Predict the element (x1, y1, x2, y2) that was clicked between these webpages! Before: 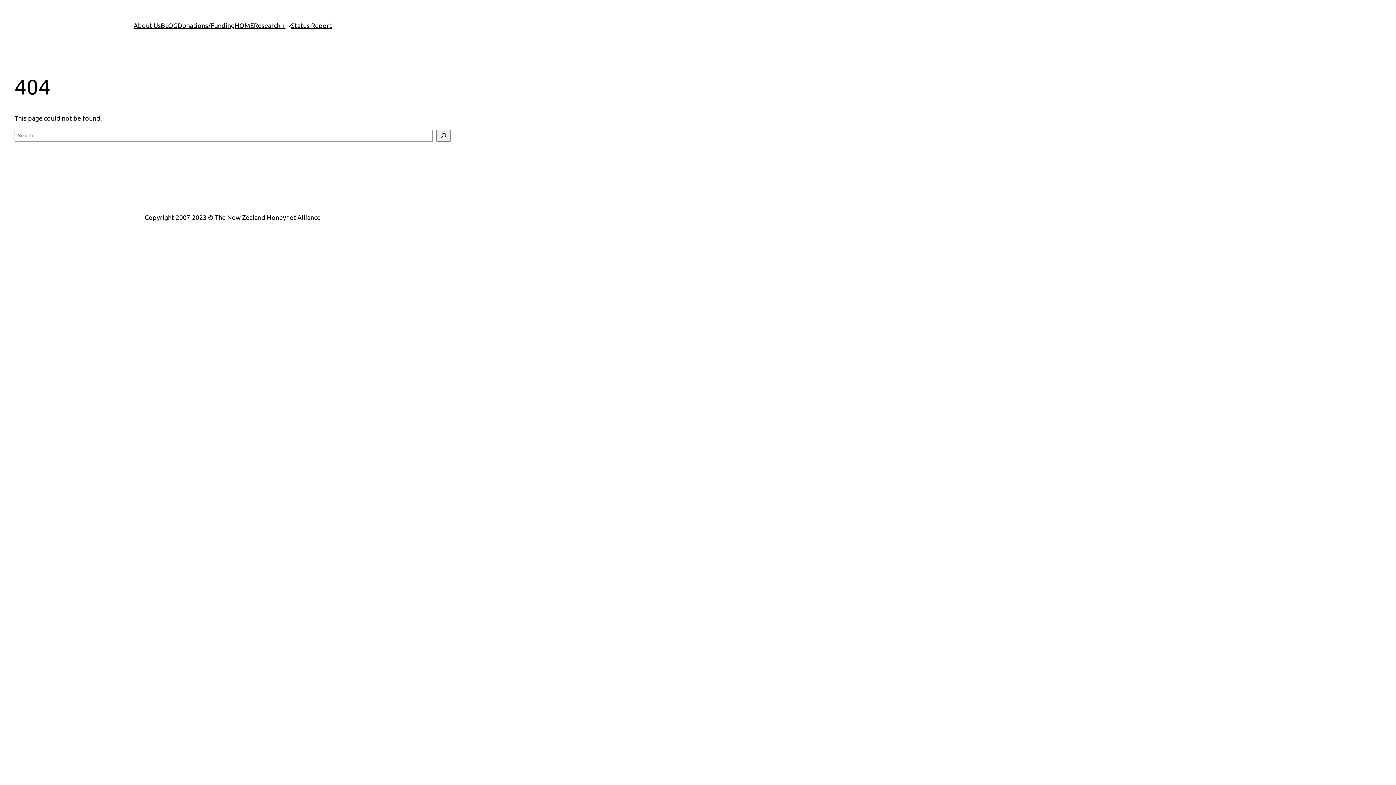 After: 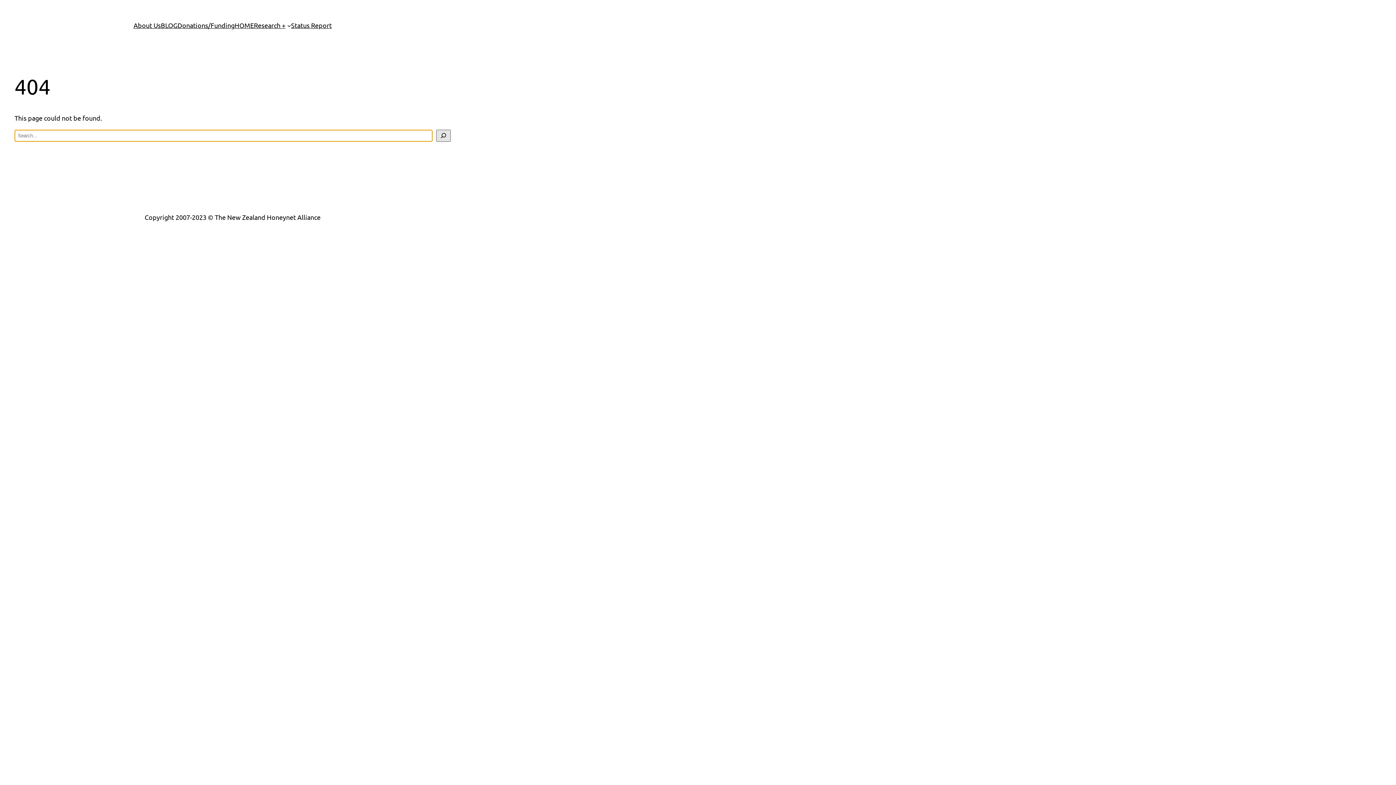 Action: label: Search bbox: (436, 129, 450, 141)